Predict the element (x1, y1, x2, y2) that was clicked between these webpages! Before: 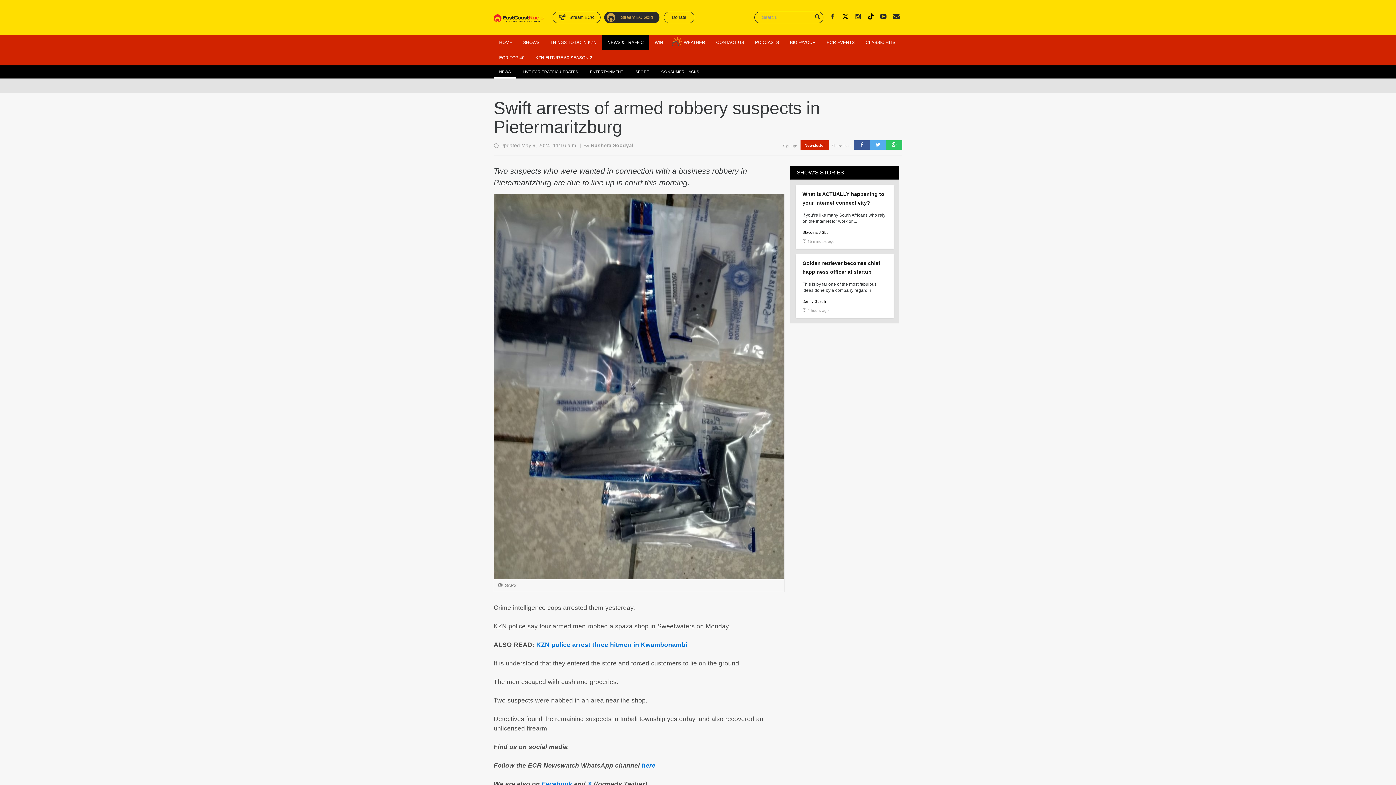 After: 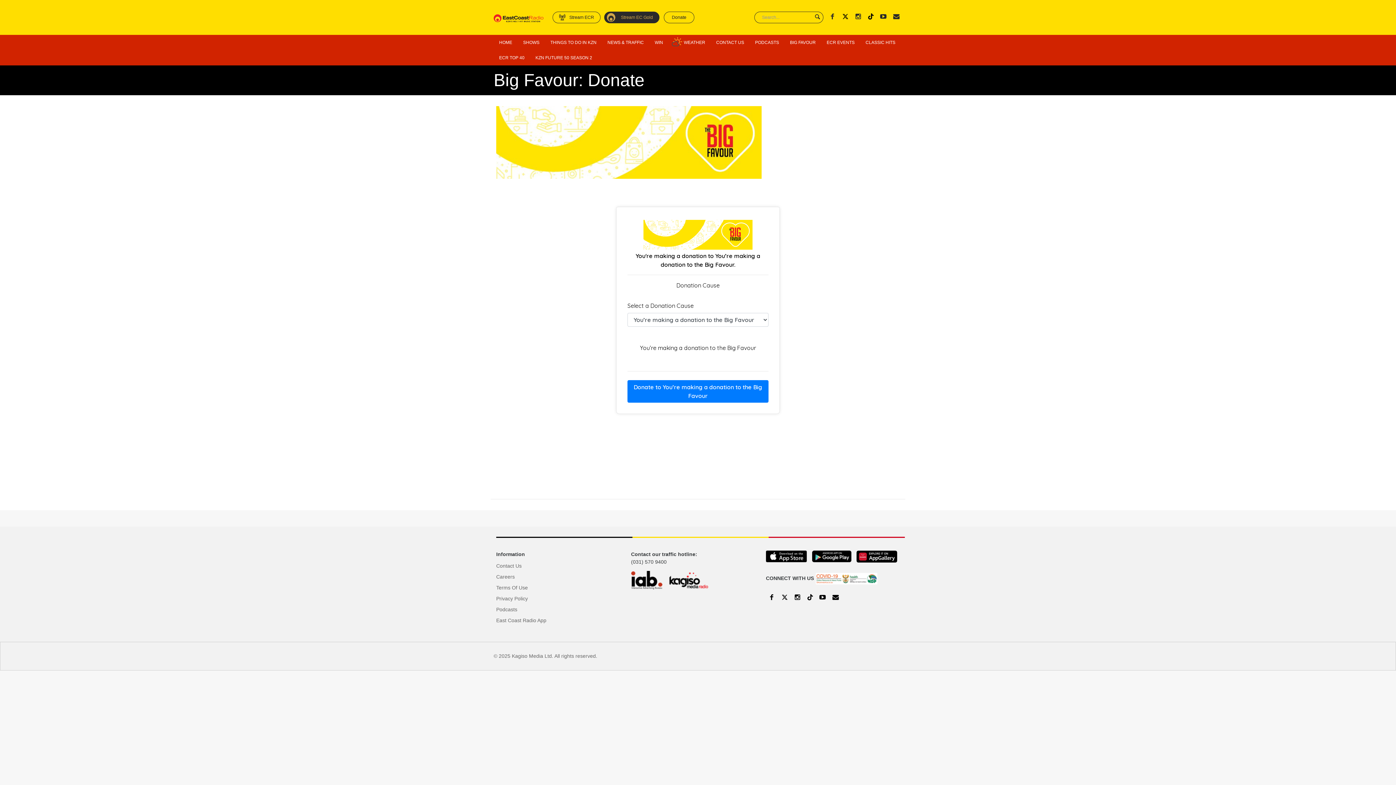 Action: bbox: (663, 11, 694, 23) label: Donate